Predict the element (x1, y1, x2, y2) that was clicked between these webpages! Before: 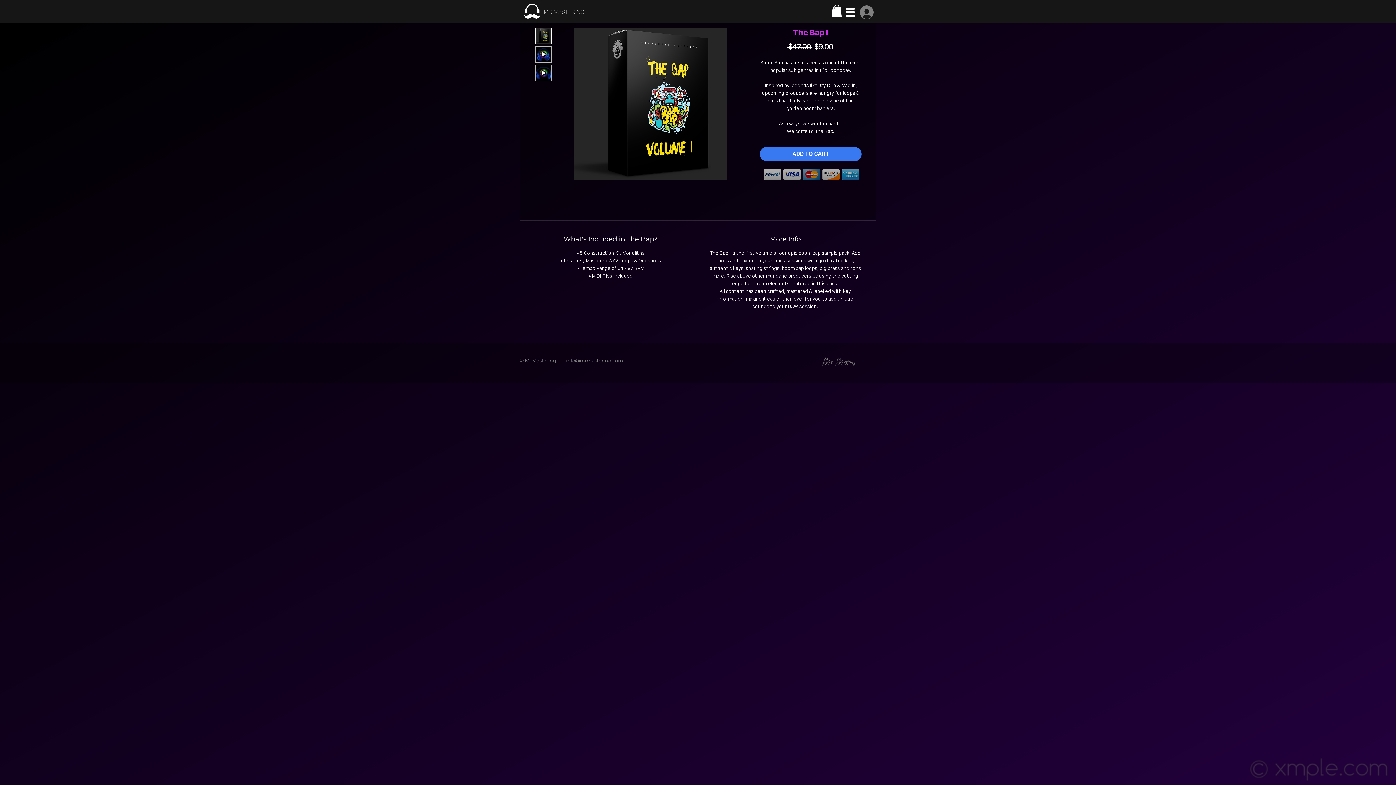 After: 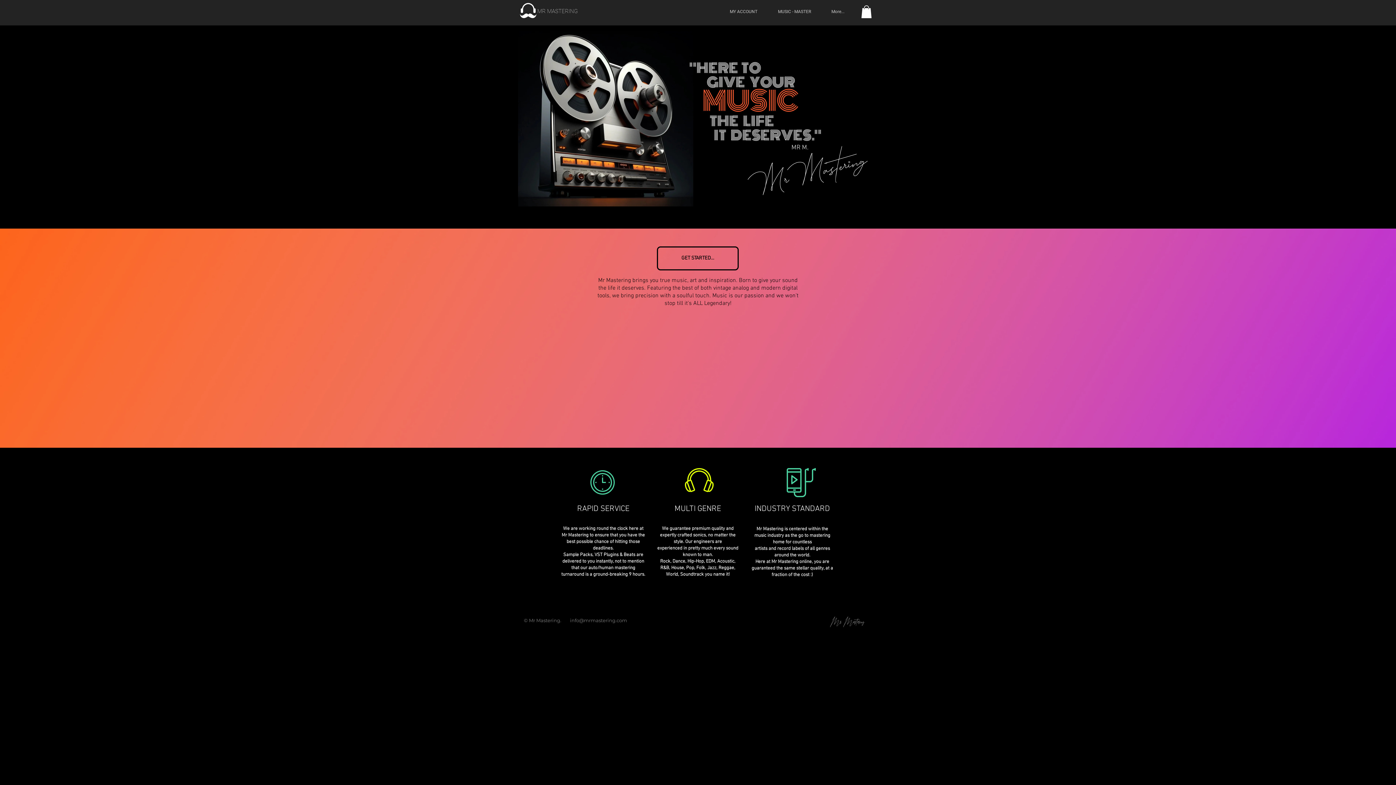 Action: bbox: (524, 3, 540, 18)